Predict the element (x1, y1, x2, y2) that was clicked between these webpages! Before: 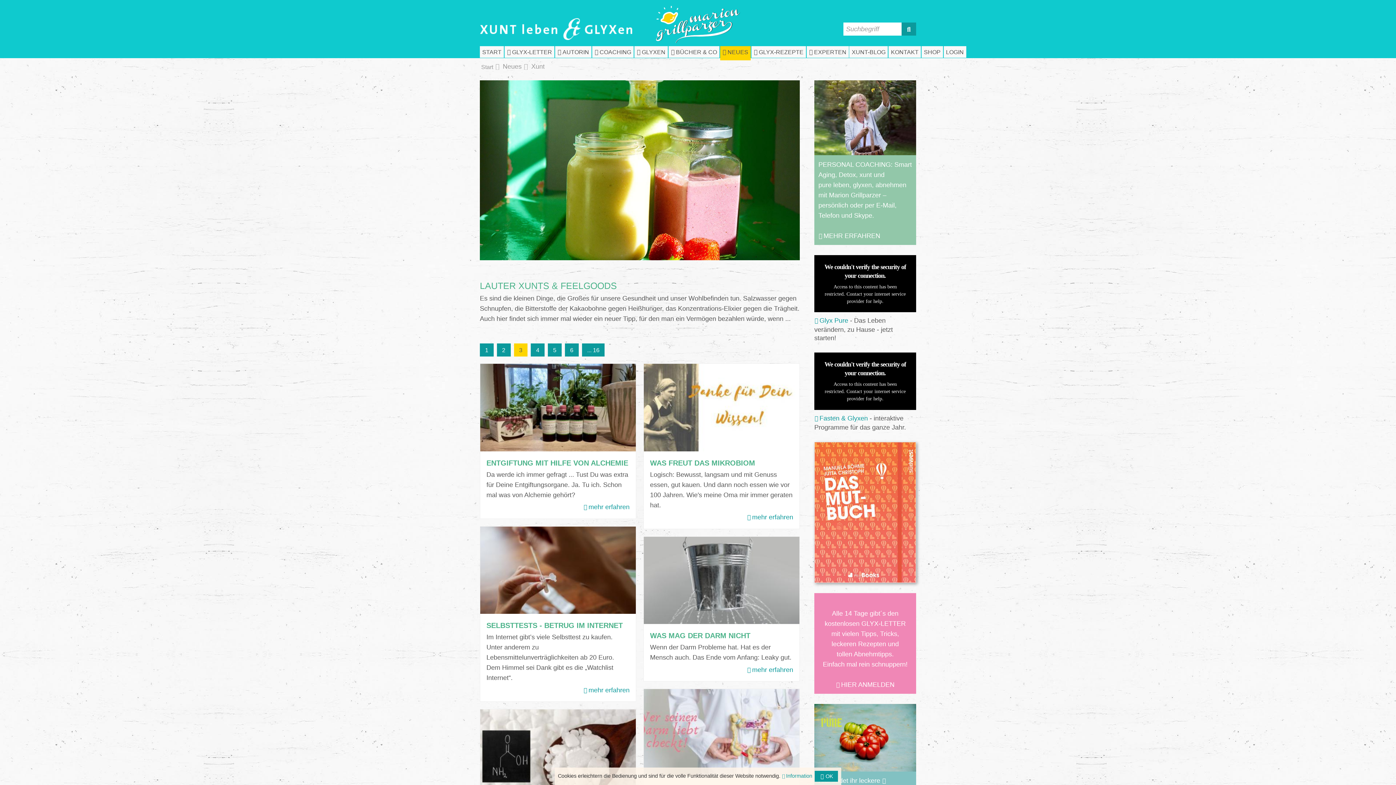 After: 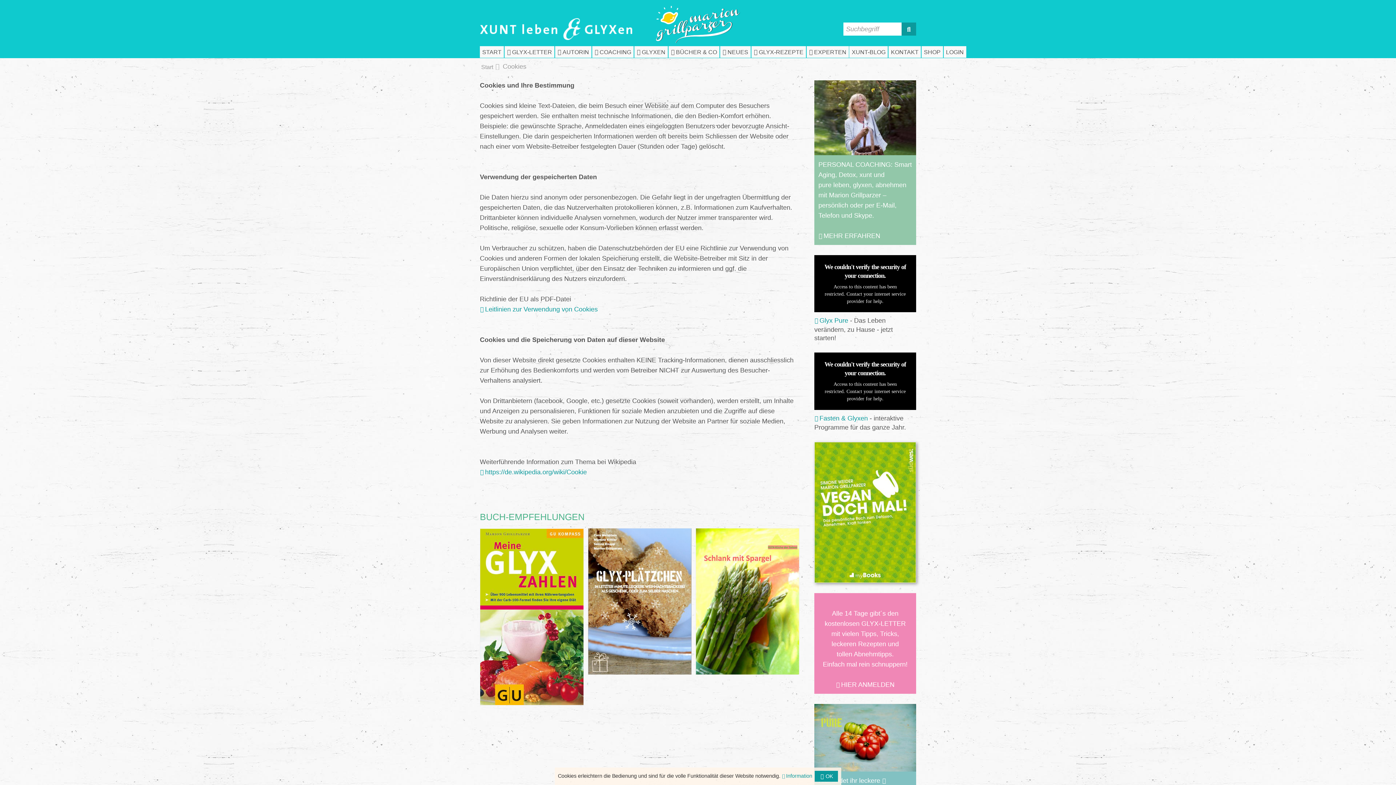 Action: label: Information bbox: (782, 773, 812, 779)